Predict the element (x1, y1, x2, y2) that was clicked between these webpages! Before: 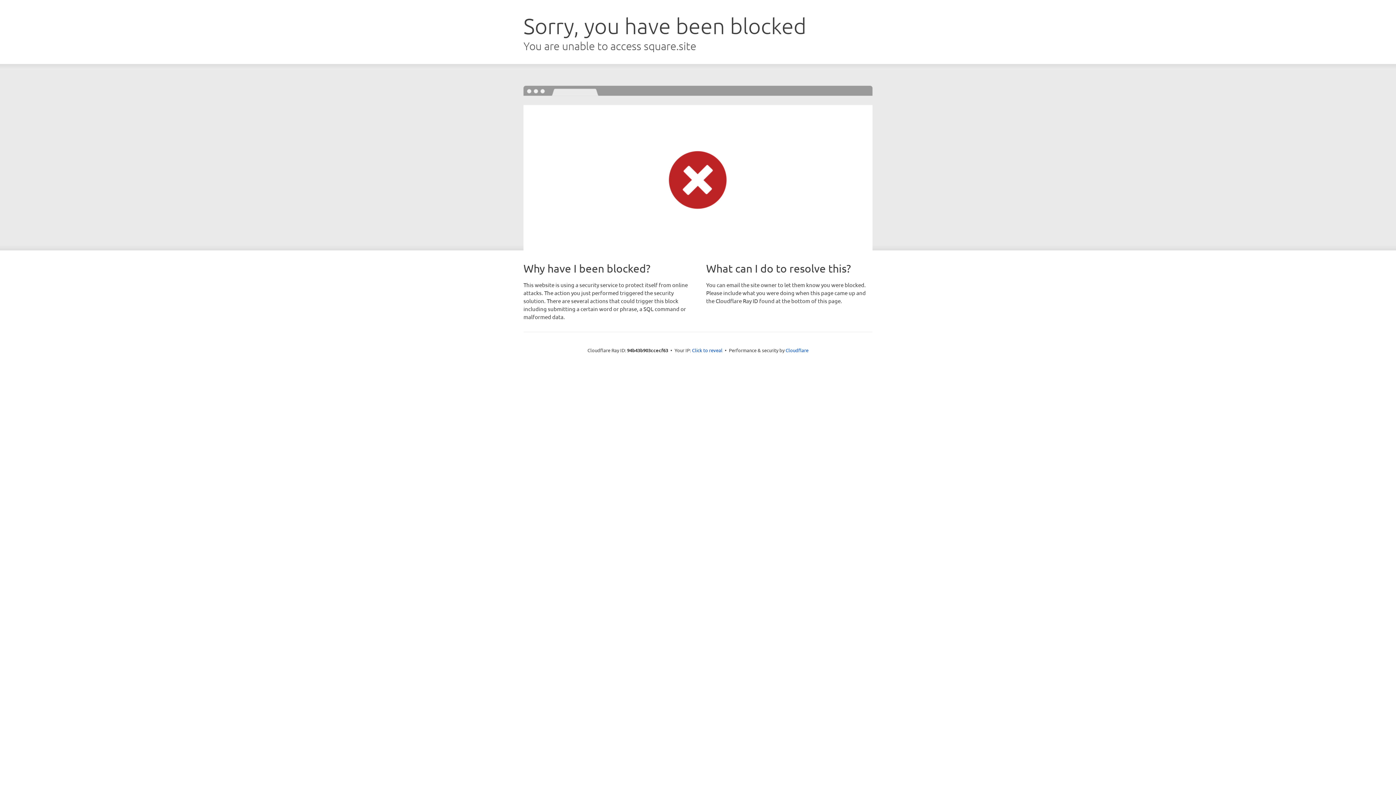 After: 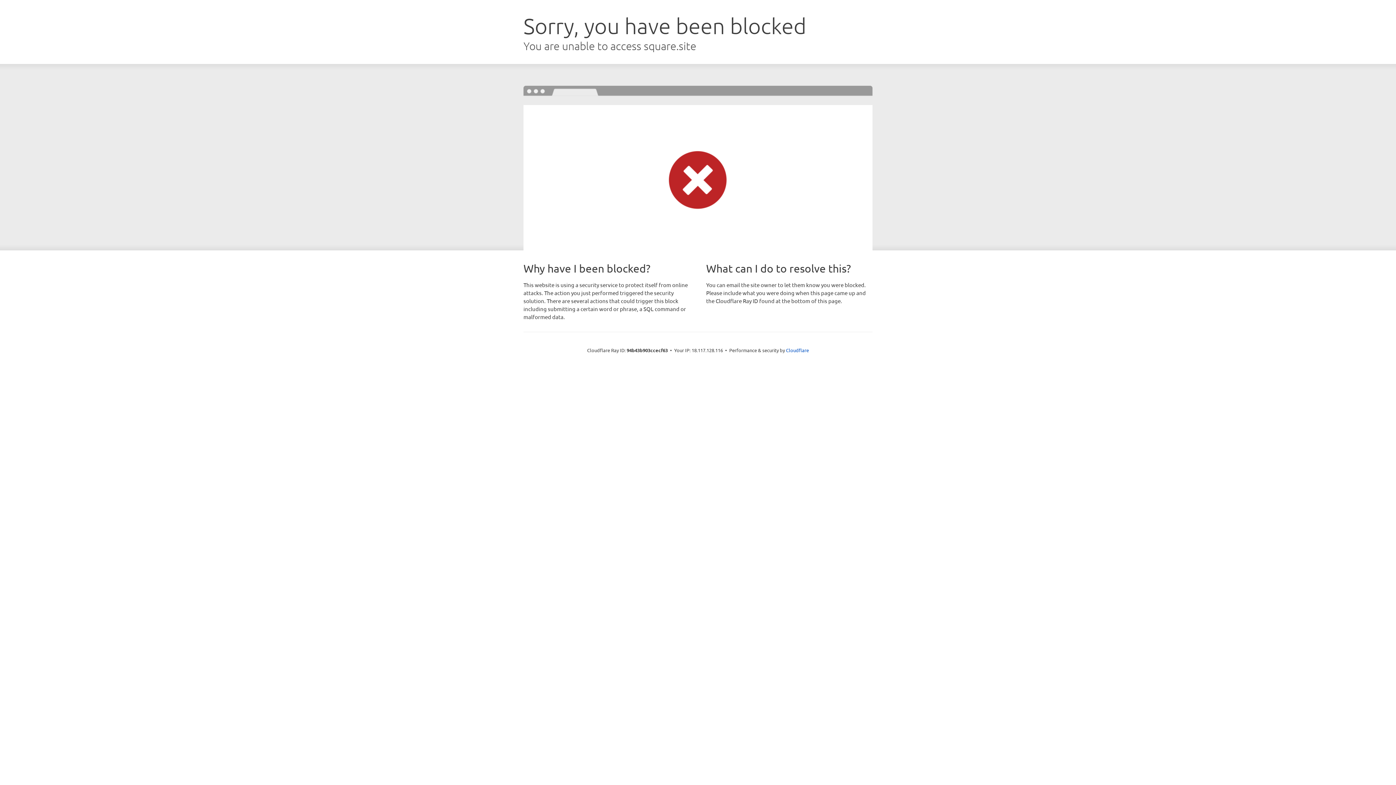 Action: bbox: (692, 346, 722, 353) label: Click to reveal